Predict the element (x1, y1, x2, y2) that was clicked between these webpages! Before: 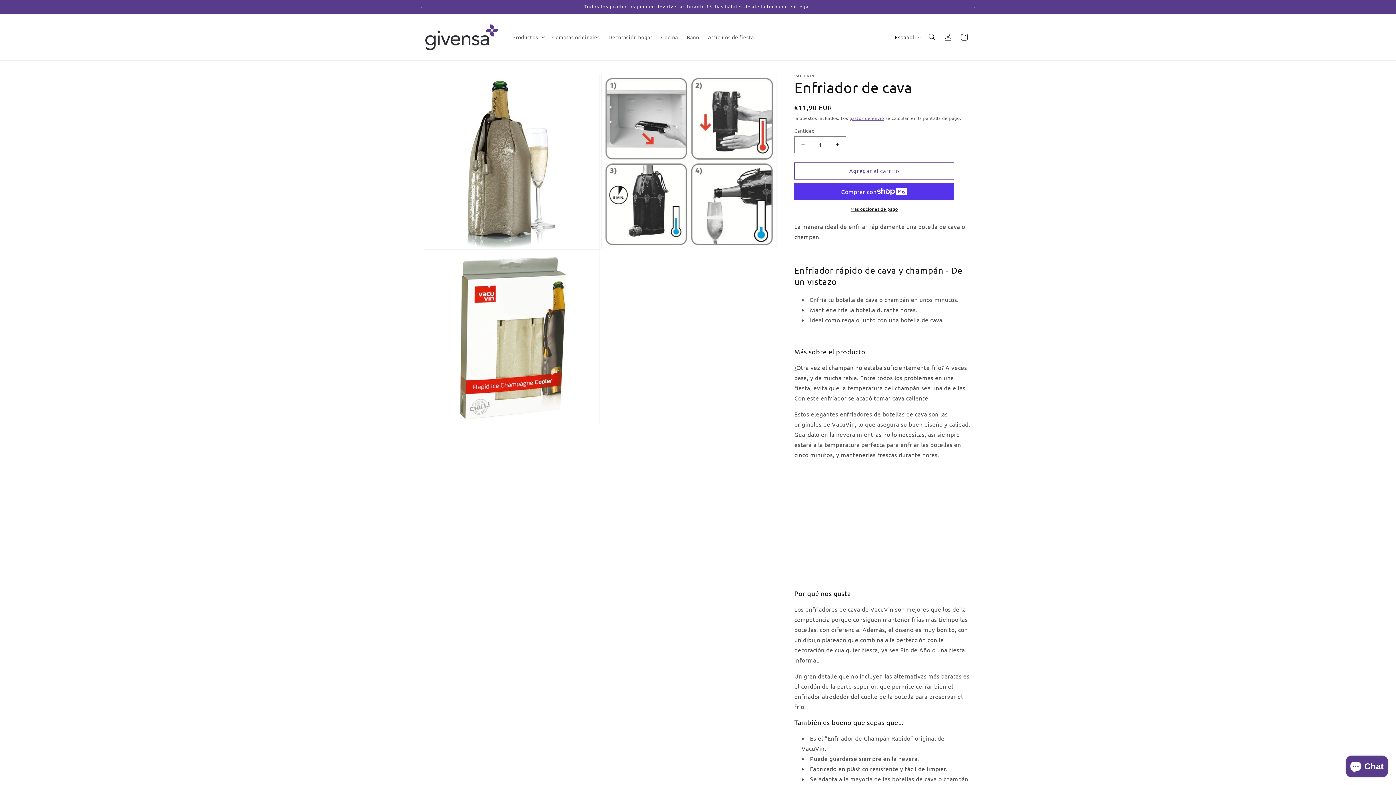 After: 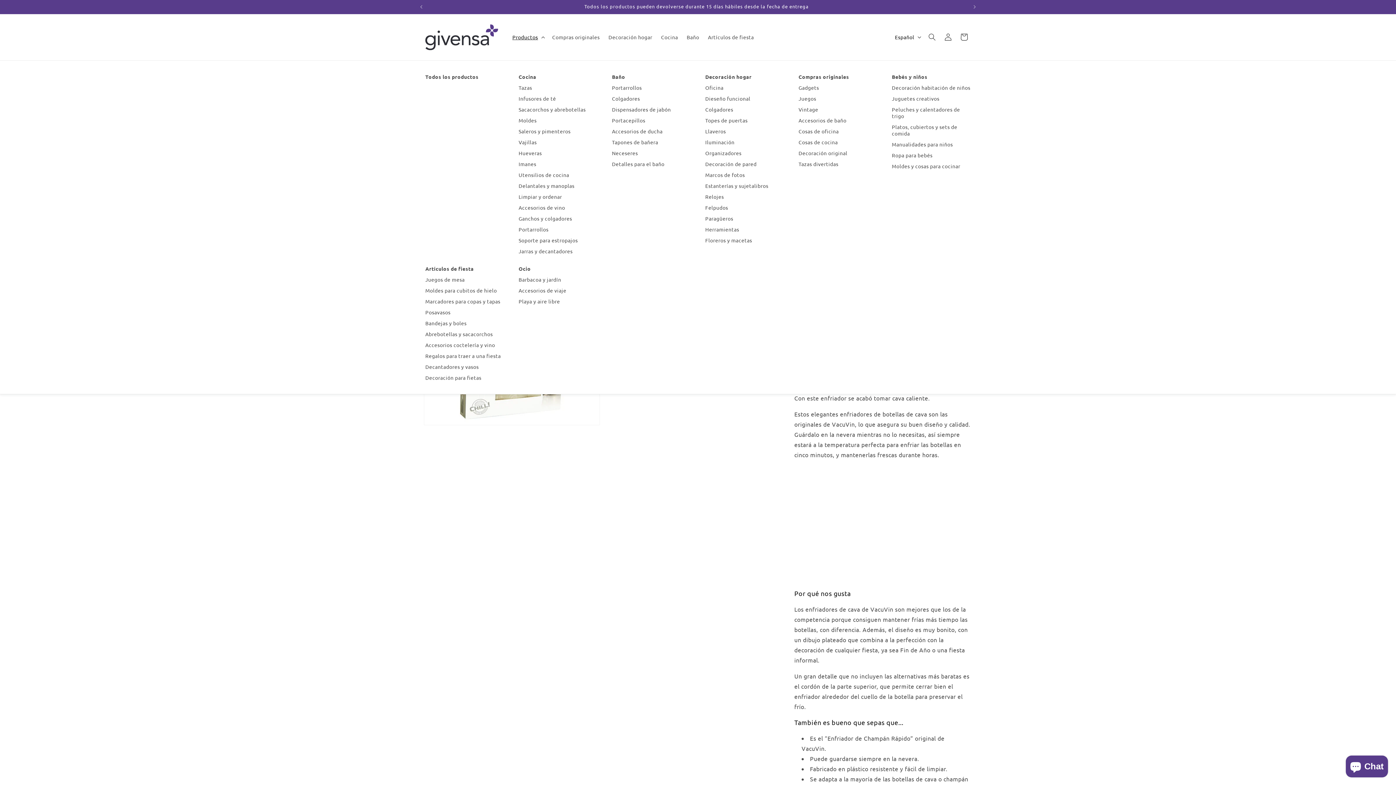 Action: label: Productos bbox: (508, 29, 547, 44)